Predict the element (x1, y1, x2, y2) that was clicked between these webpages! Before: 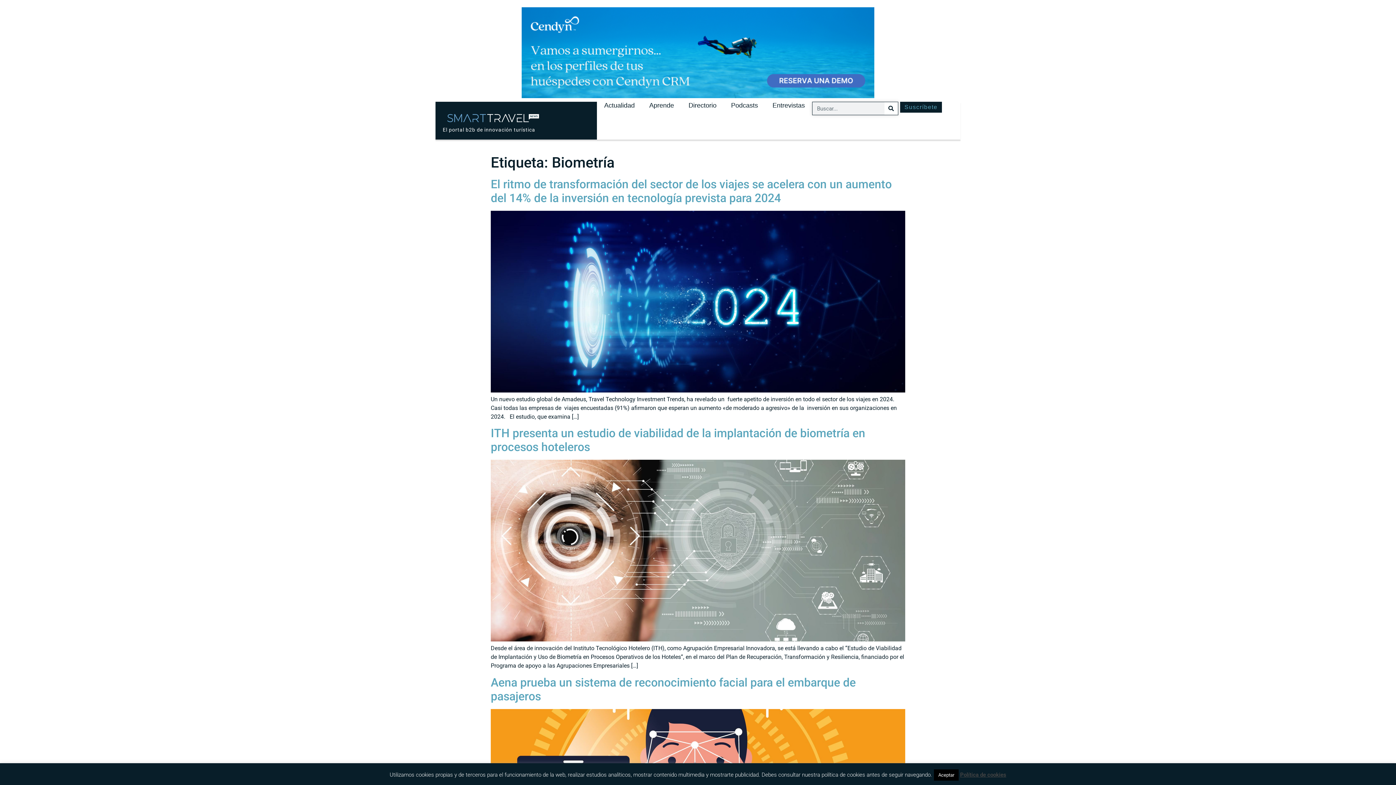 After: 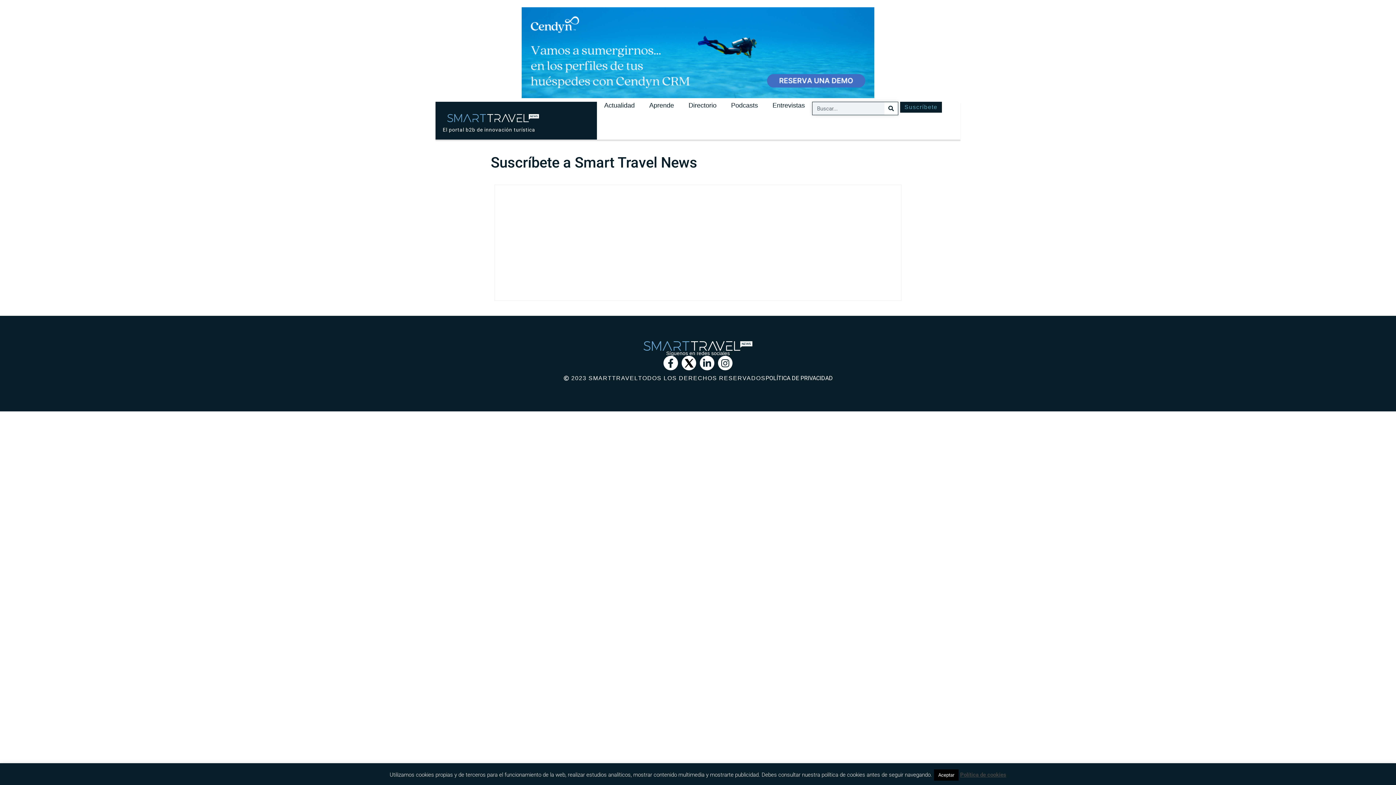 Action: bbox: (900, 101, 942, 112) label: Suscríbete